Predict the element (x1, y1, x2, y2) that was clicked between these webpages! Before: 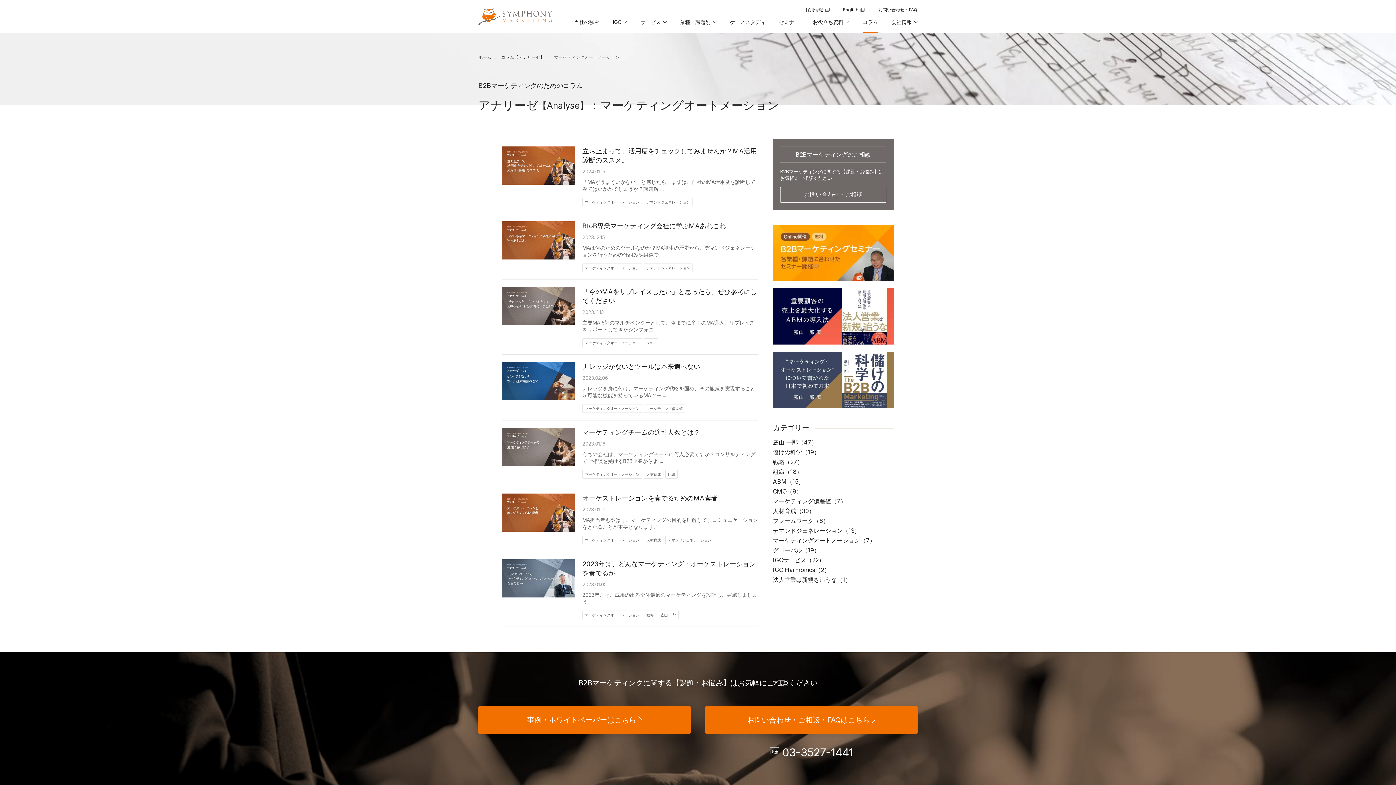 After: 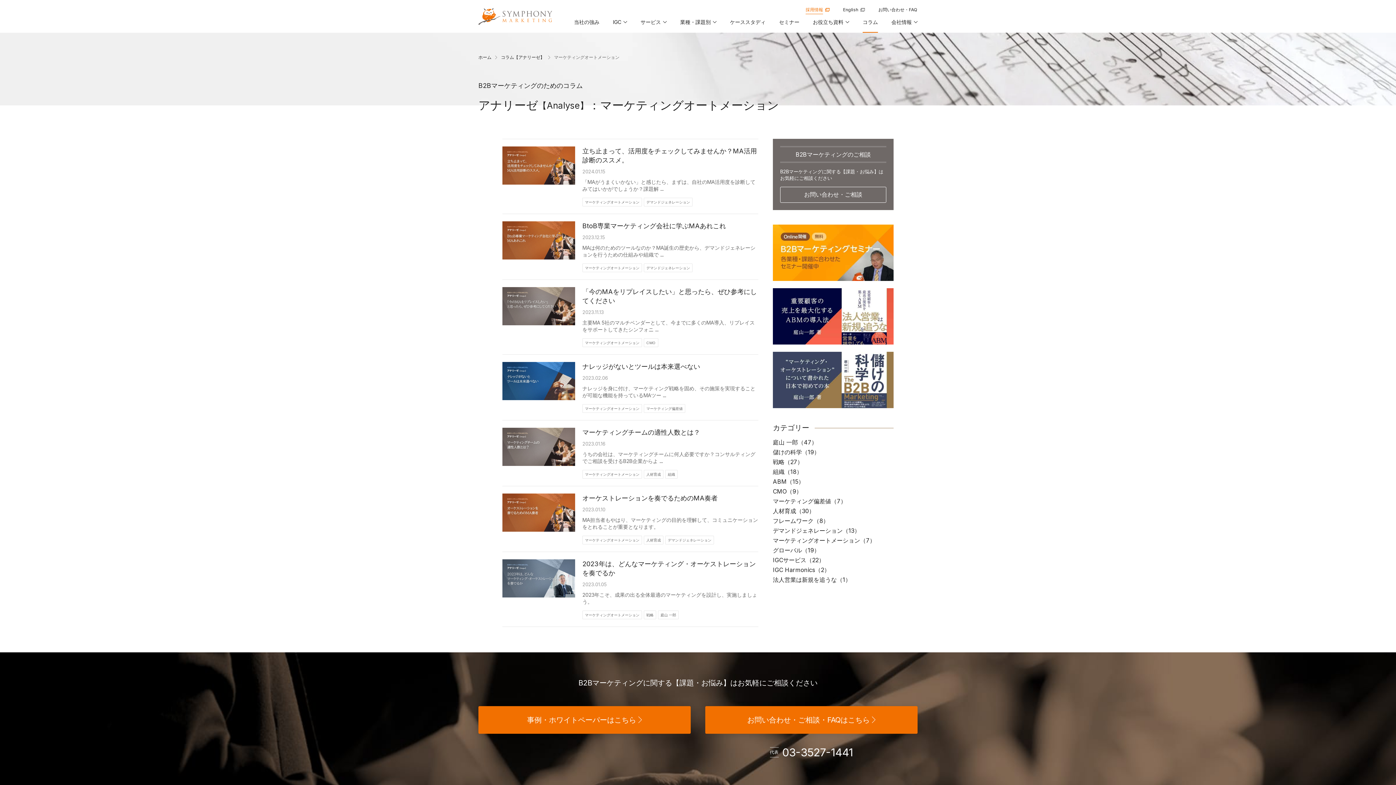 Action: bbox: (798, 3, 836, 16) label: 採用情報
新規ウィンドウで開く